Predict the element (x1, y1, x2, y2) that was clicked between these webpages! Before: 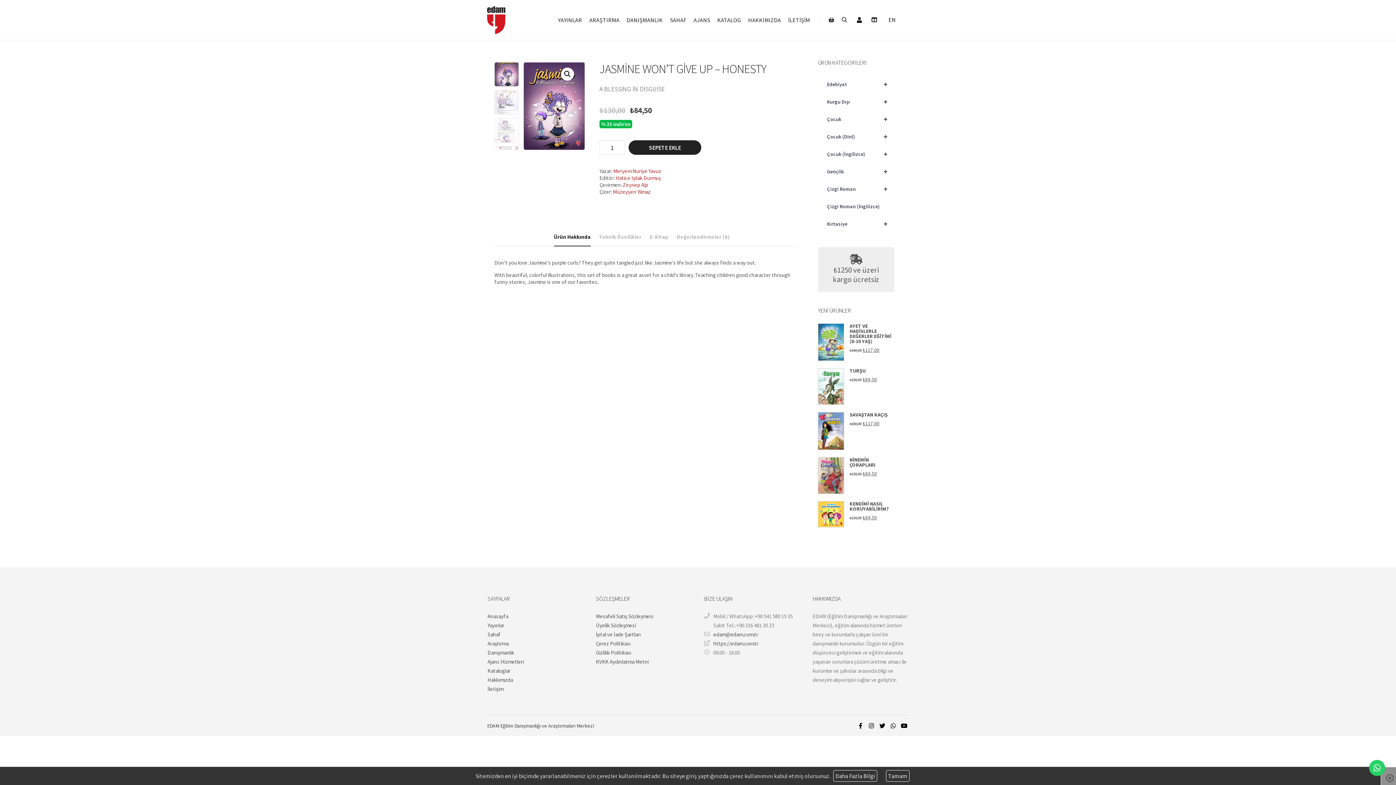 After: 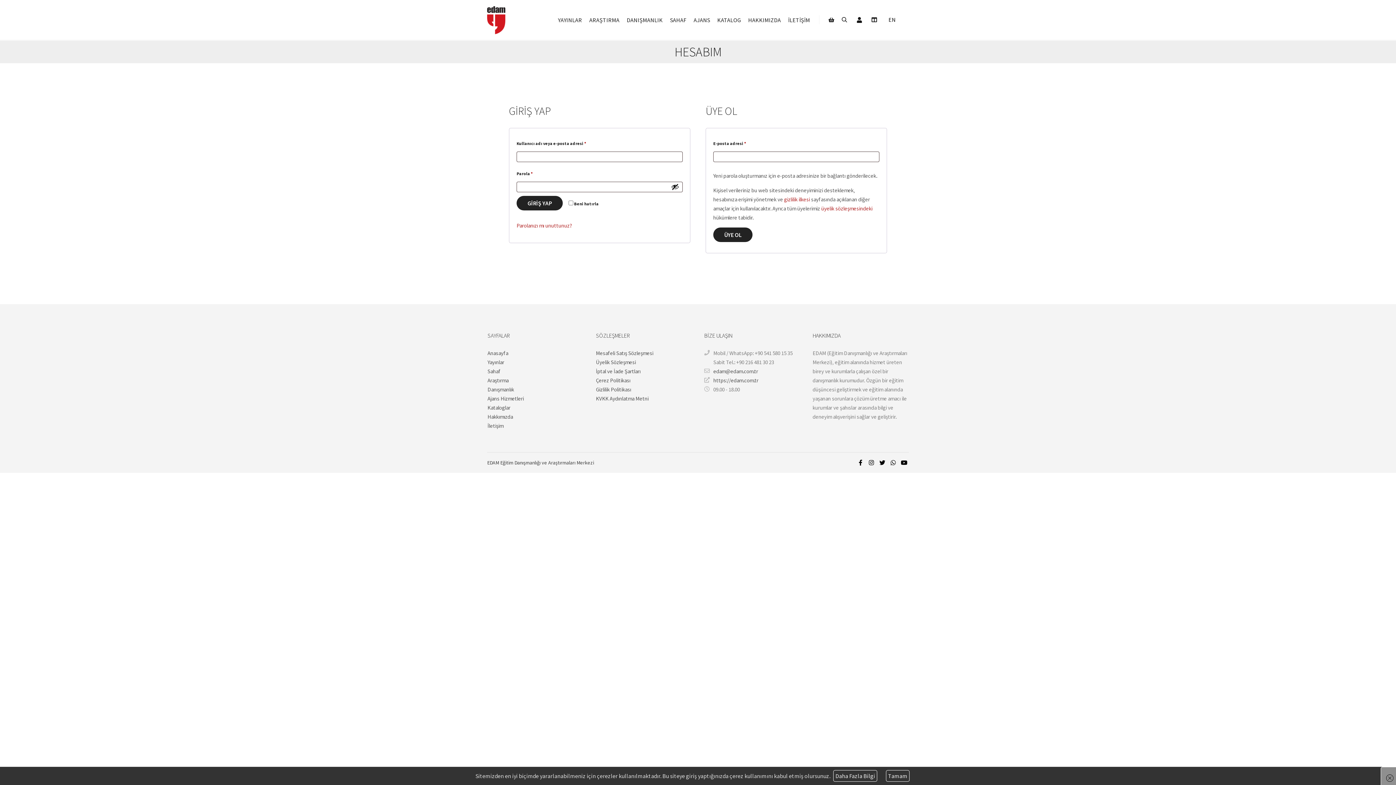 Action: label: Hesabım bbox: (851, 15, 868, 24)